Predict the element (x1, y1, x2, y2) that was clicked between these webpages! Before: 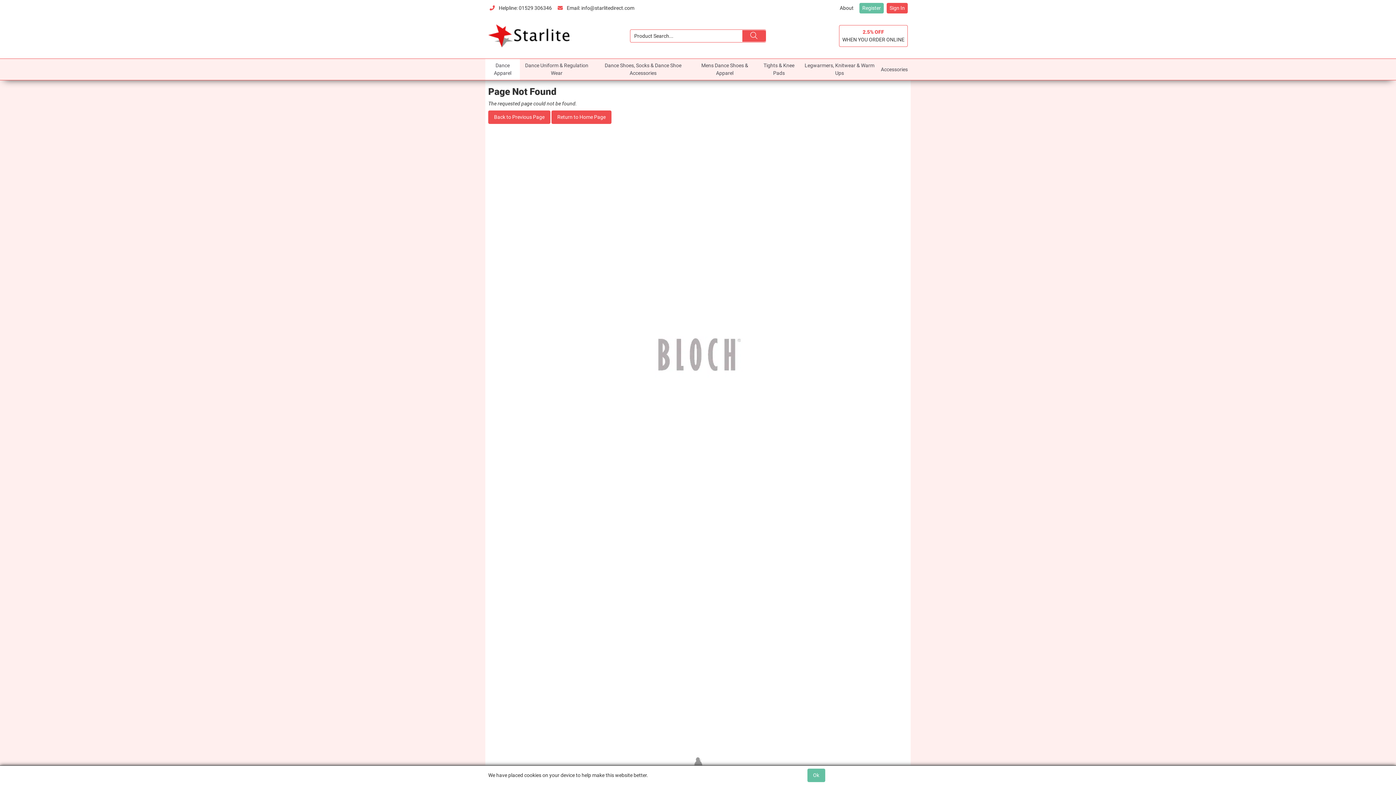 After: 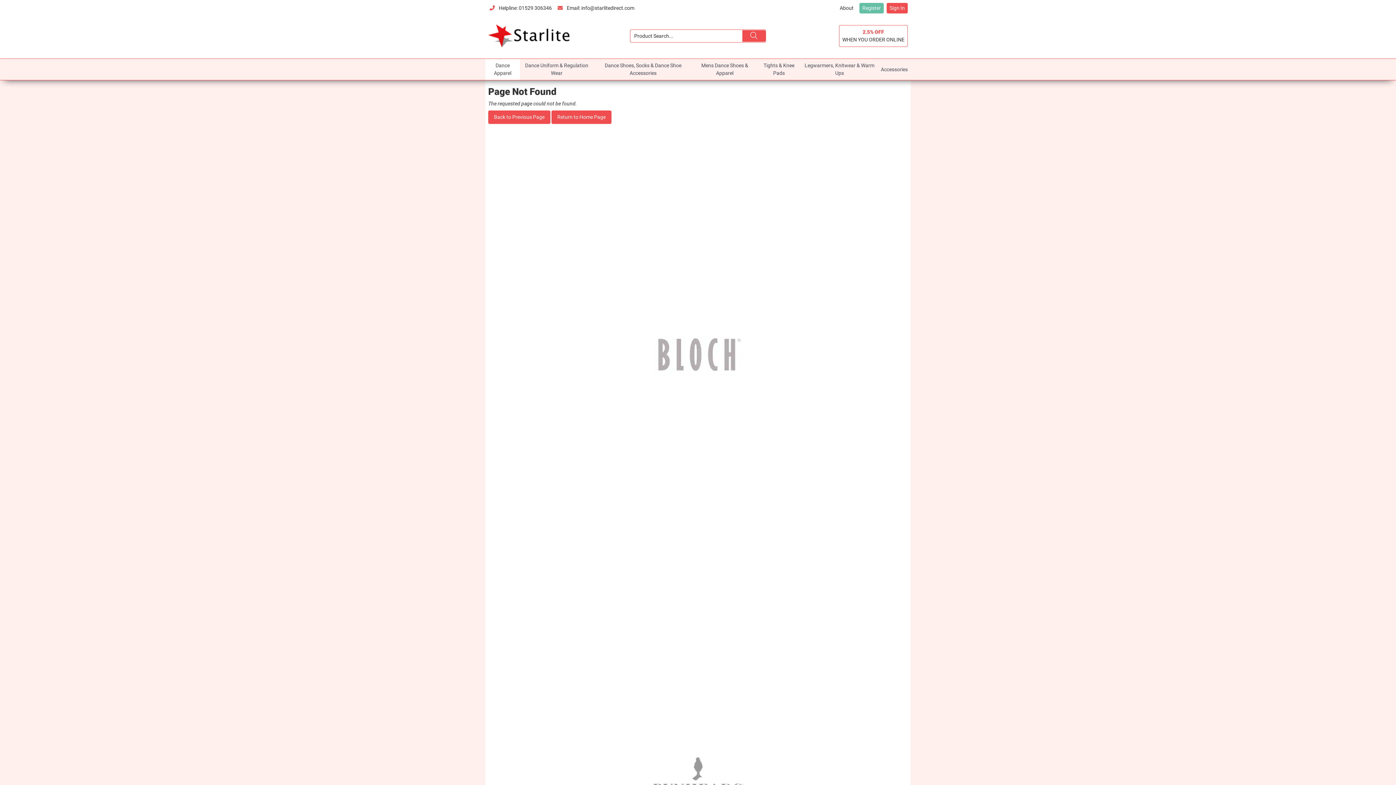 Action: label: Ok bbox: (807, 769, 825, 782)